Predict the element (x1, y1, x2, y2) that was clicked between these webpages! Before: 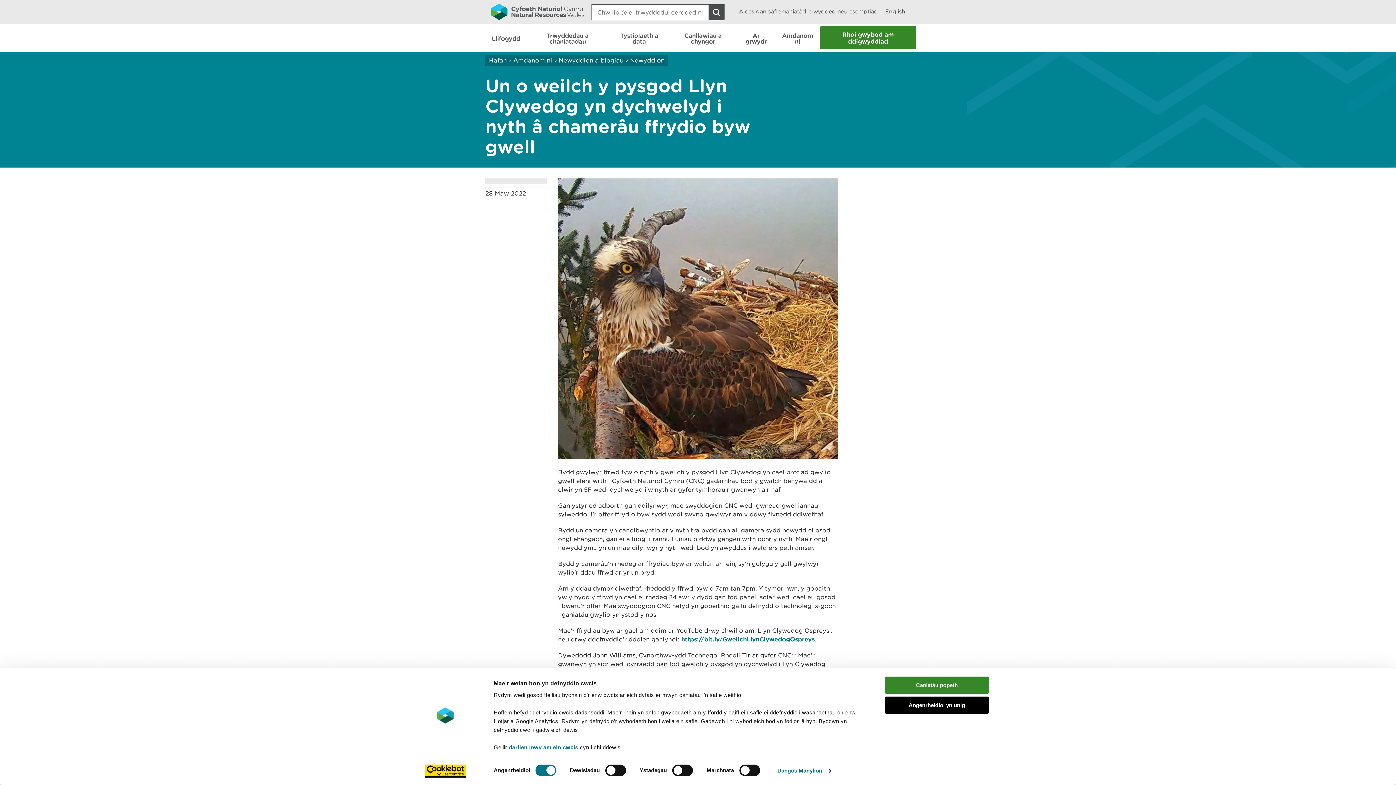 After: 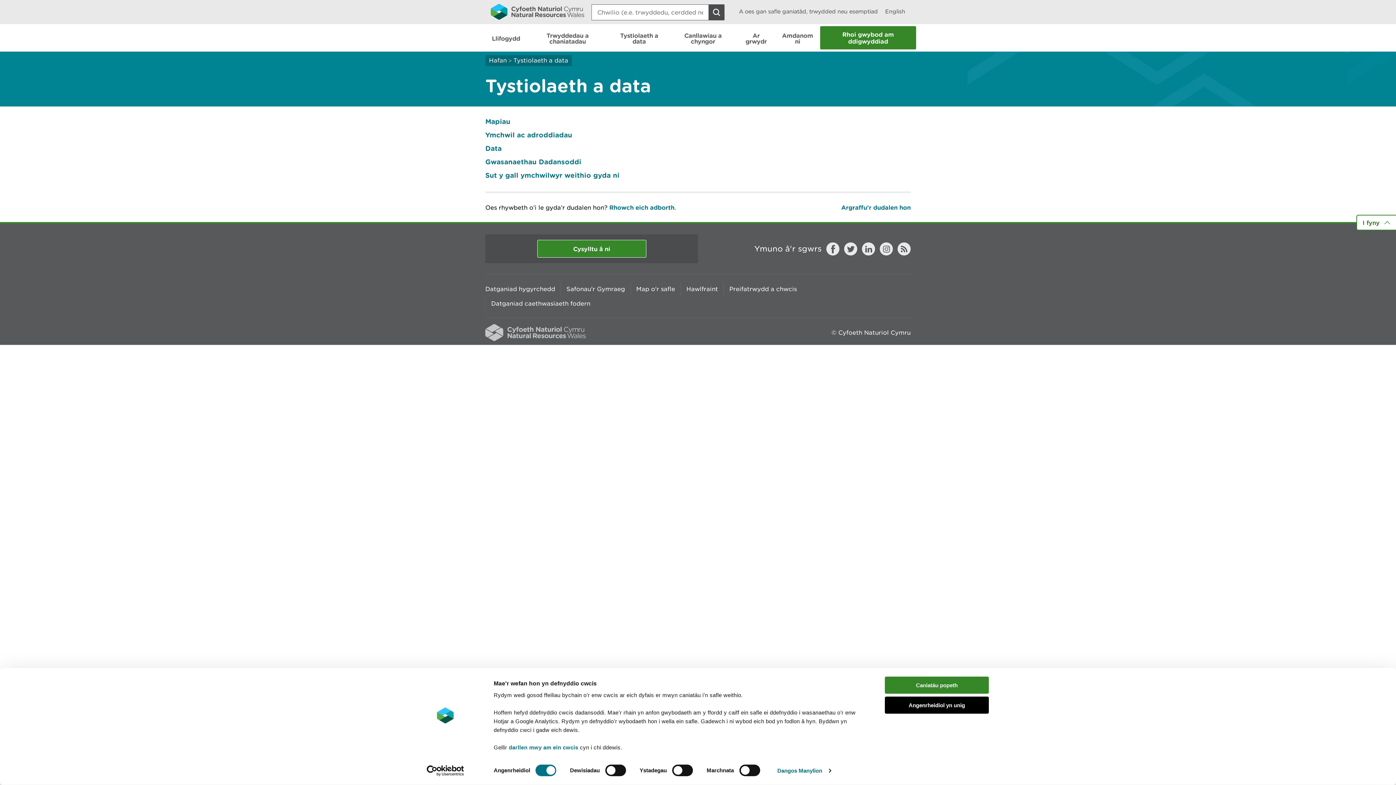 Action: label: Tystiolaeth a data bbox: (609, 24, 668, 51)